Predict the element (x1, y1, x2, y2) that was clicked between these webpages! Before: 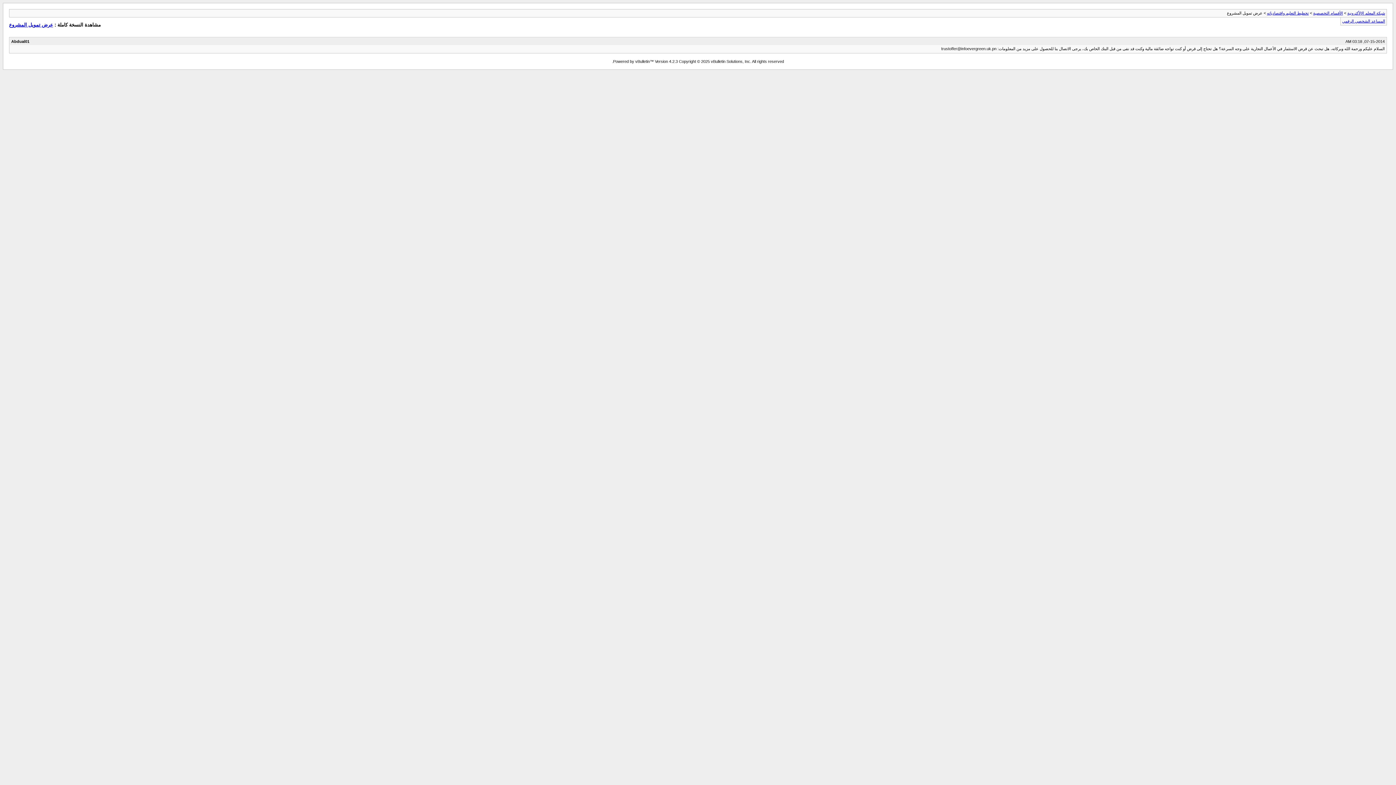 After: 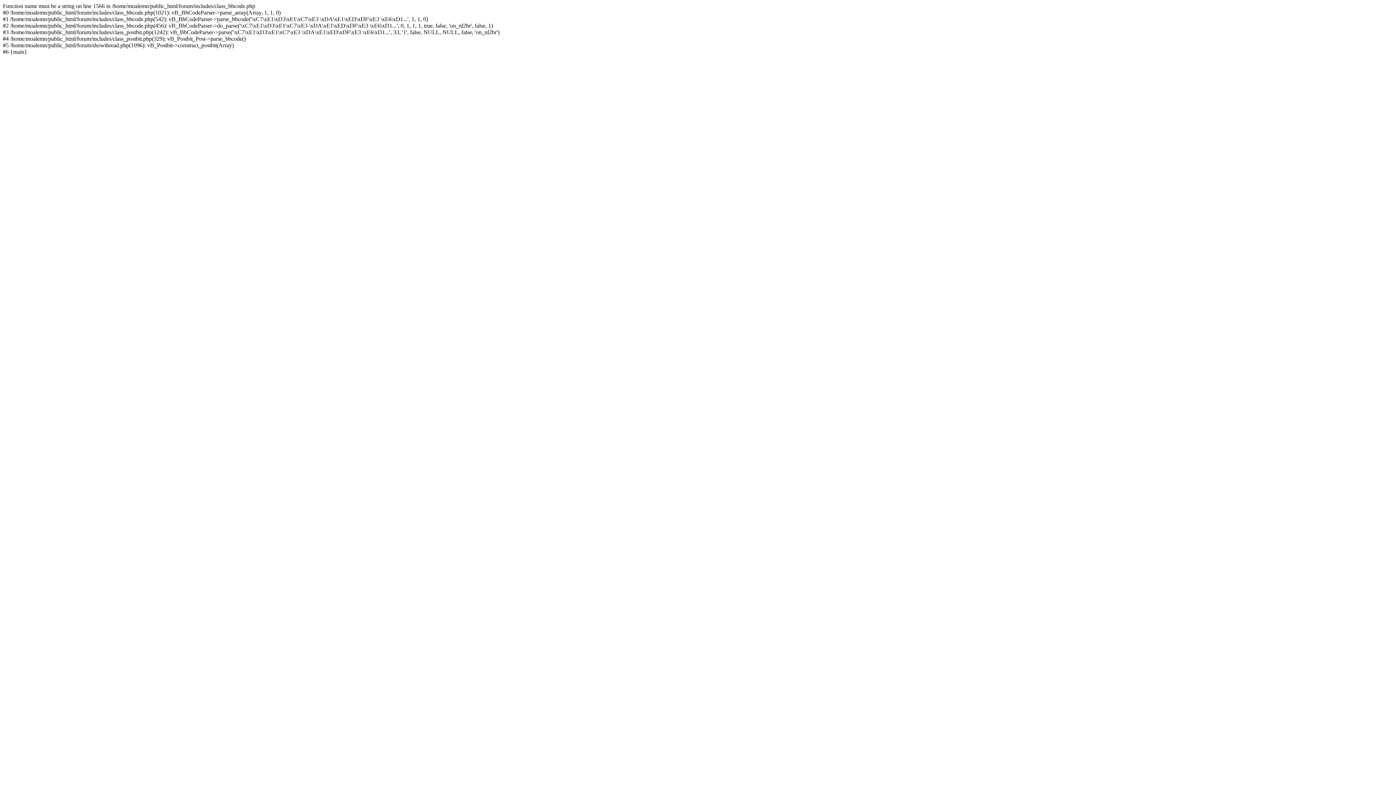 Action: label: عرض تمويل المشروع bbox: (9, 22, 53, 27)